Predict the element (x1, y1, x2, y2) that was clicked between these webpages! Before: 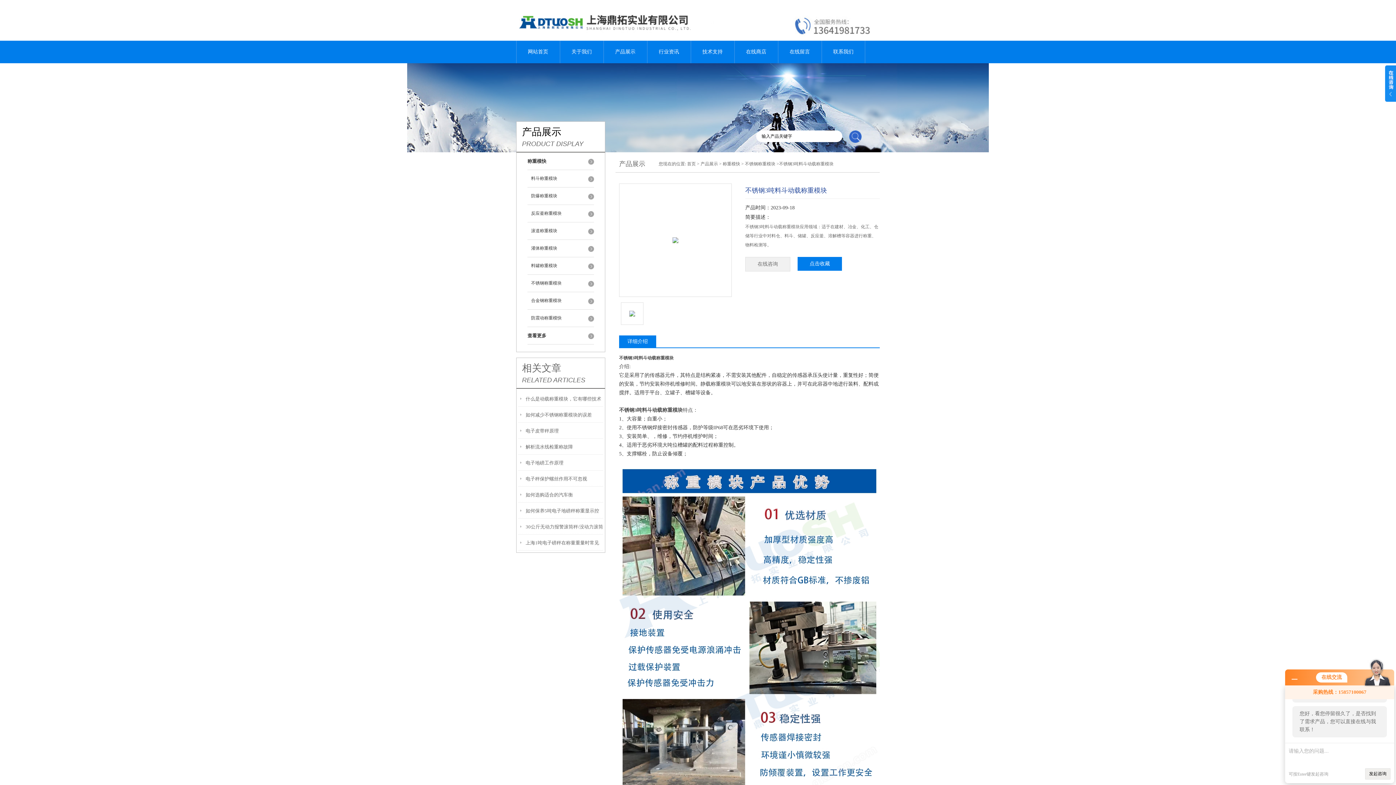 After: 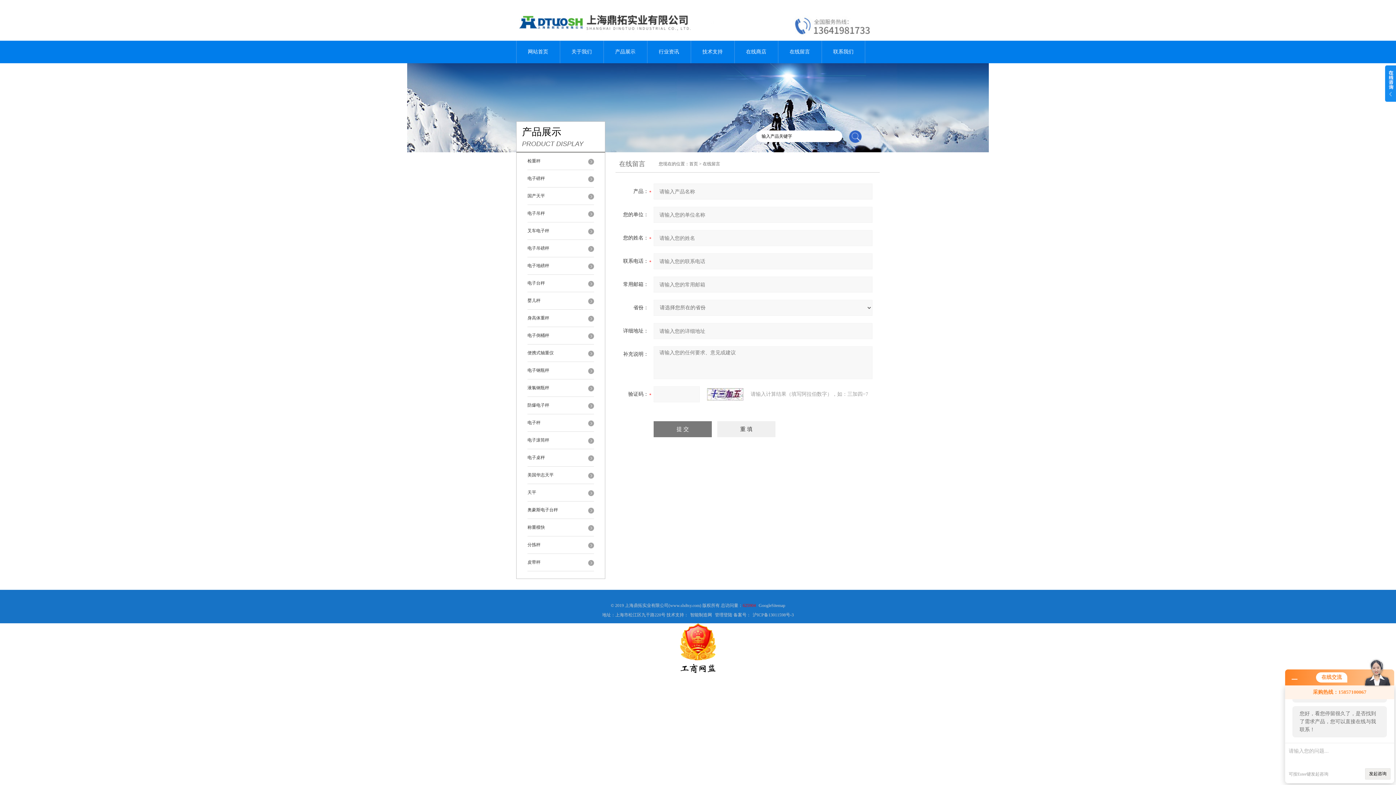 Action: label: 在线咨询 bbox: (745, 257, 790, 271)